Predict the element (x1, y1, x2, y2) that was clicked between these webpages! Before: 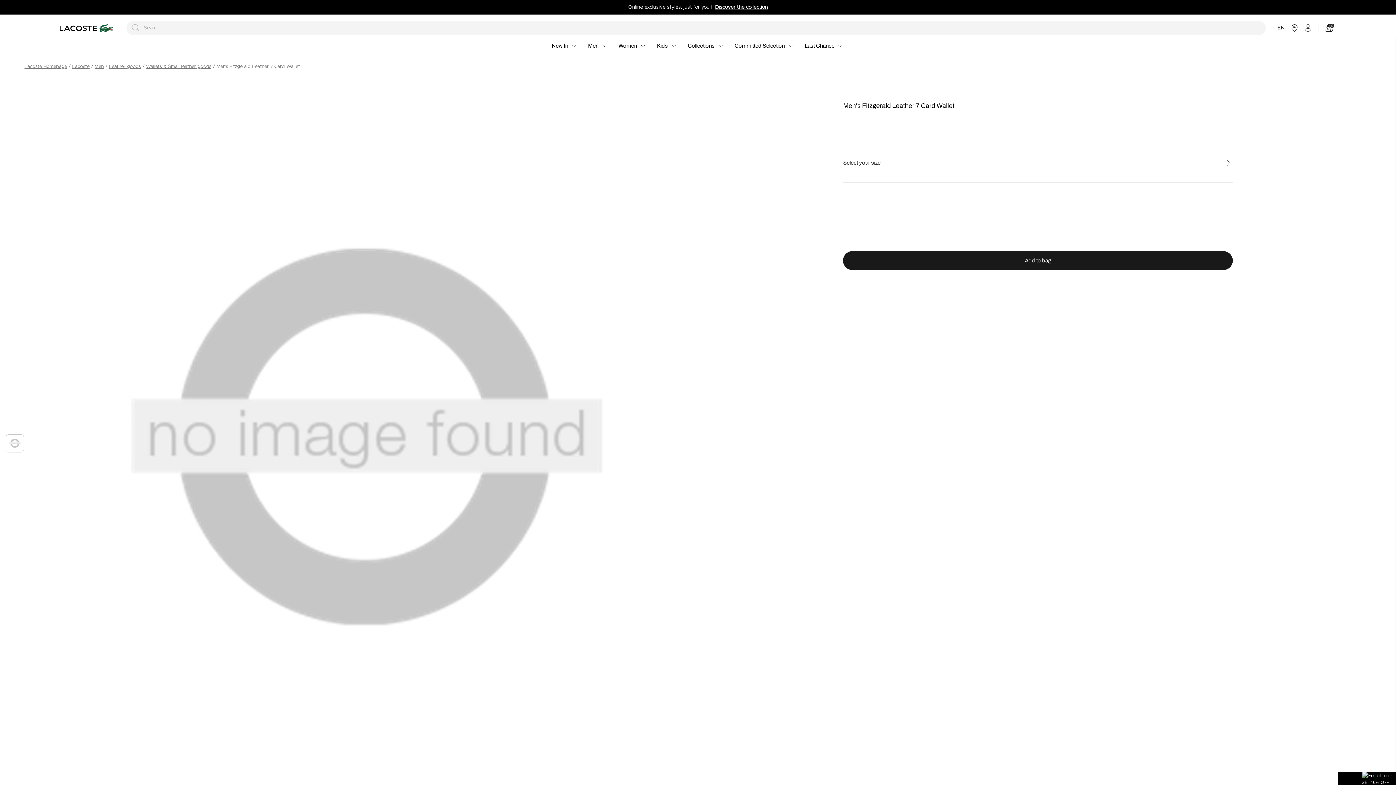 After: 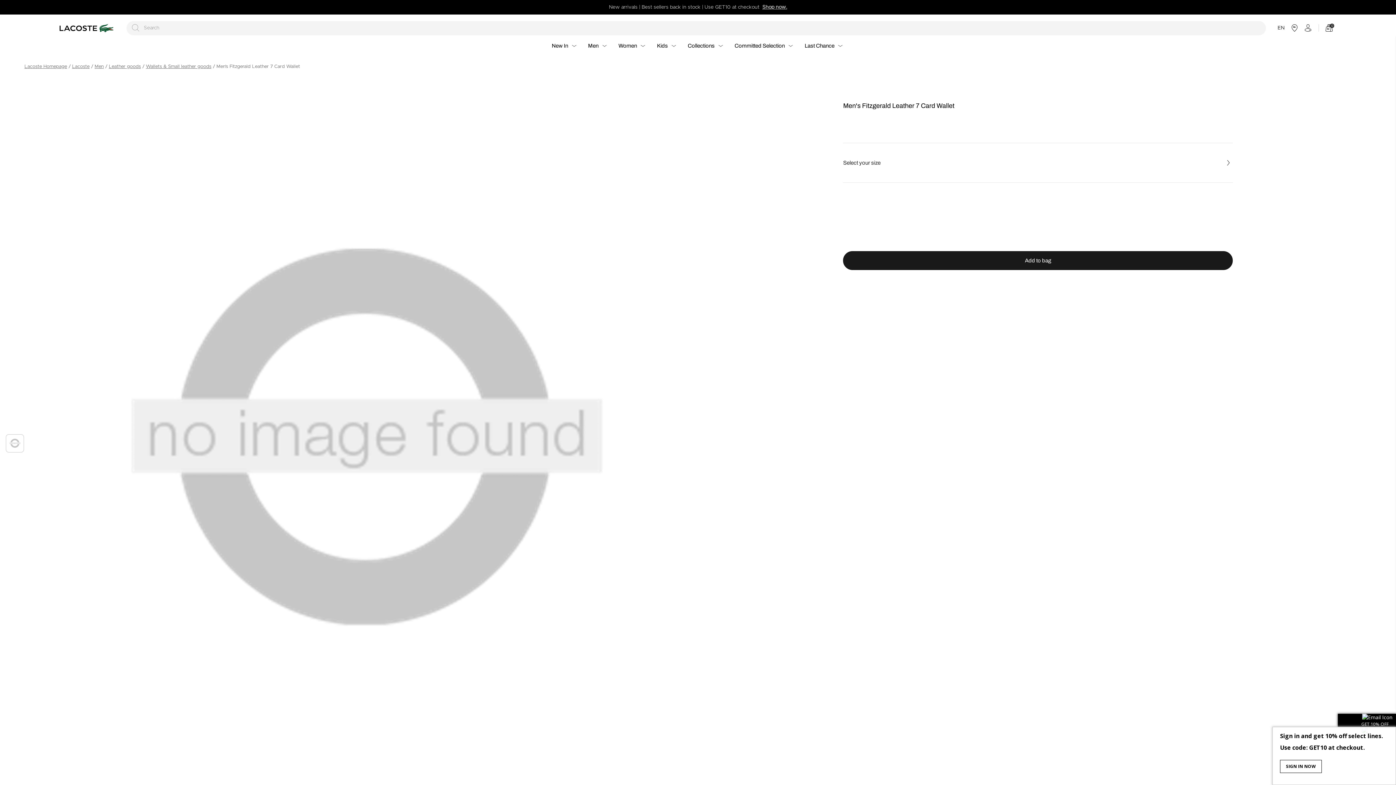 Action: bbox: (1338, 772, 1396, 785) label: Toggle tab